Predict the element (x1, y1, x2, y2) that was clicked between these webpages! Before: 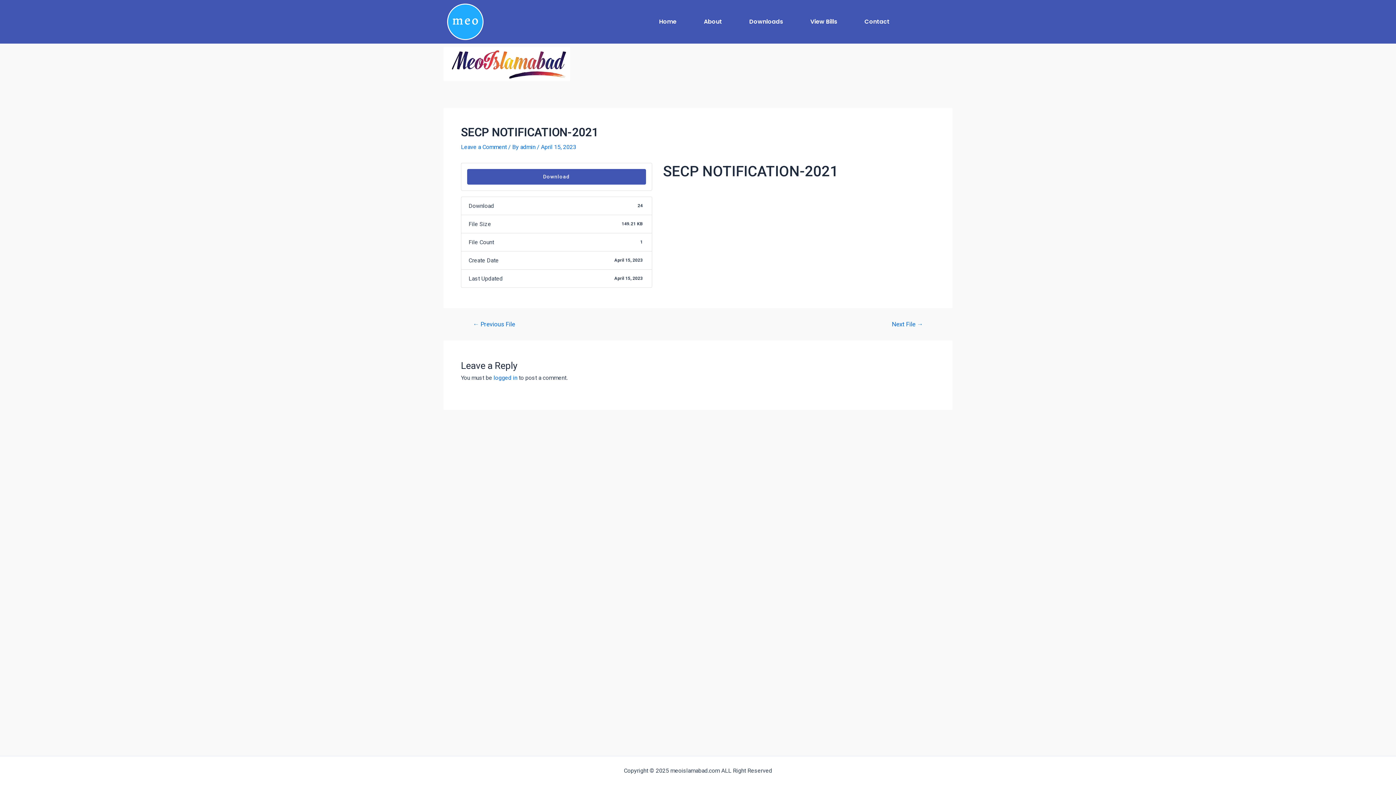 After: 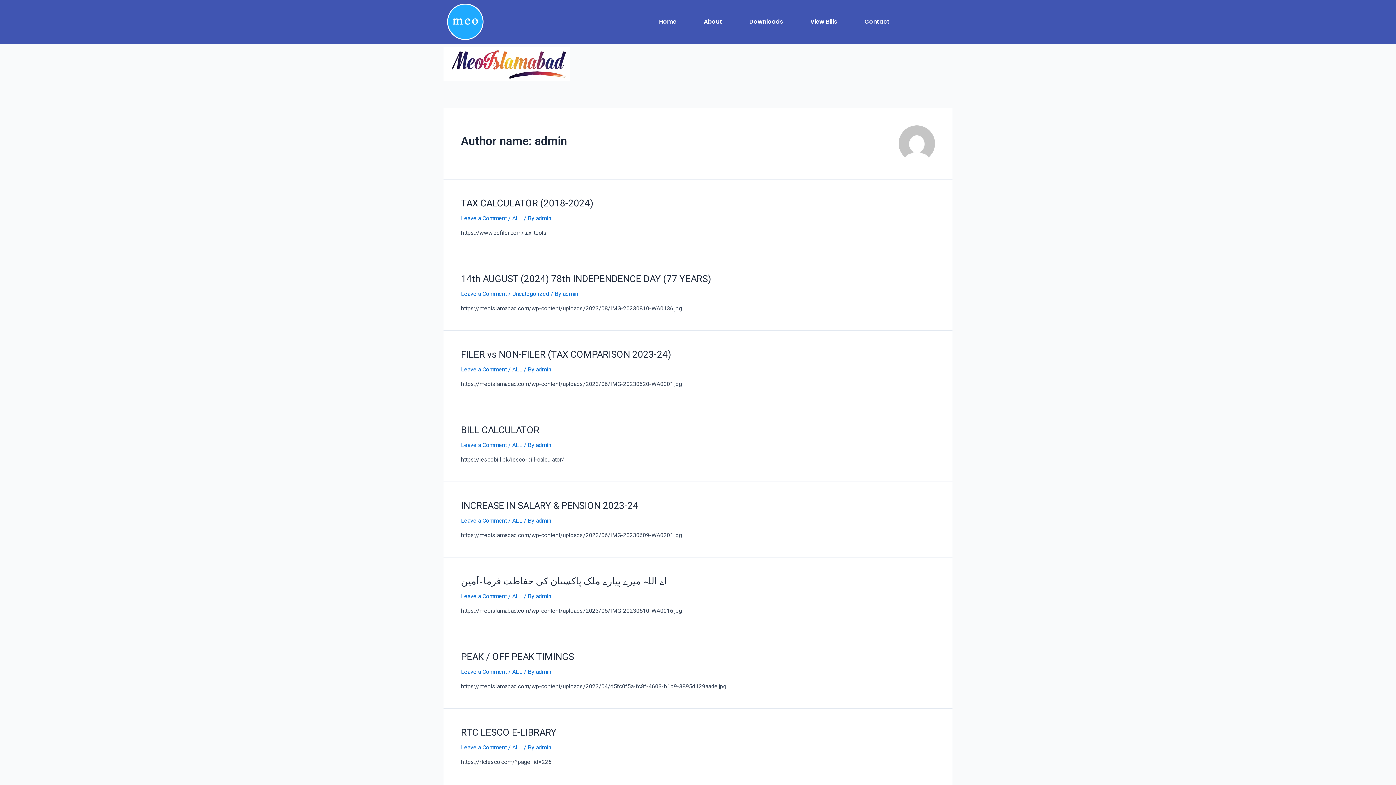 Action: label: admin  bbox: (520, 143, 537, 150)